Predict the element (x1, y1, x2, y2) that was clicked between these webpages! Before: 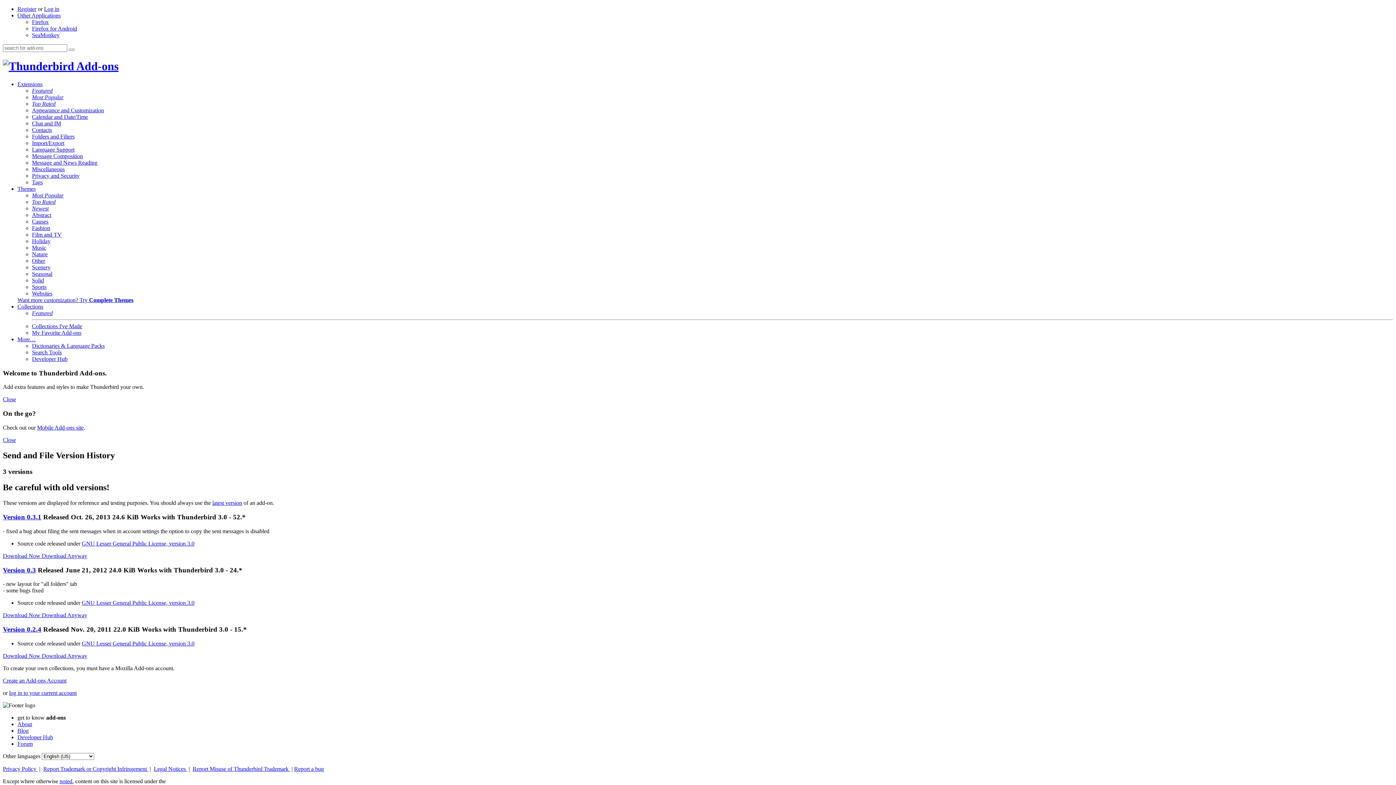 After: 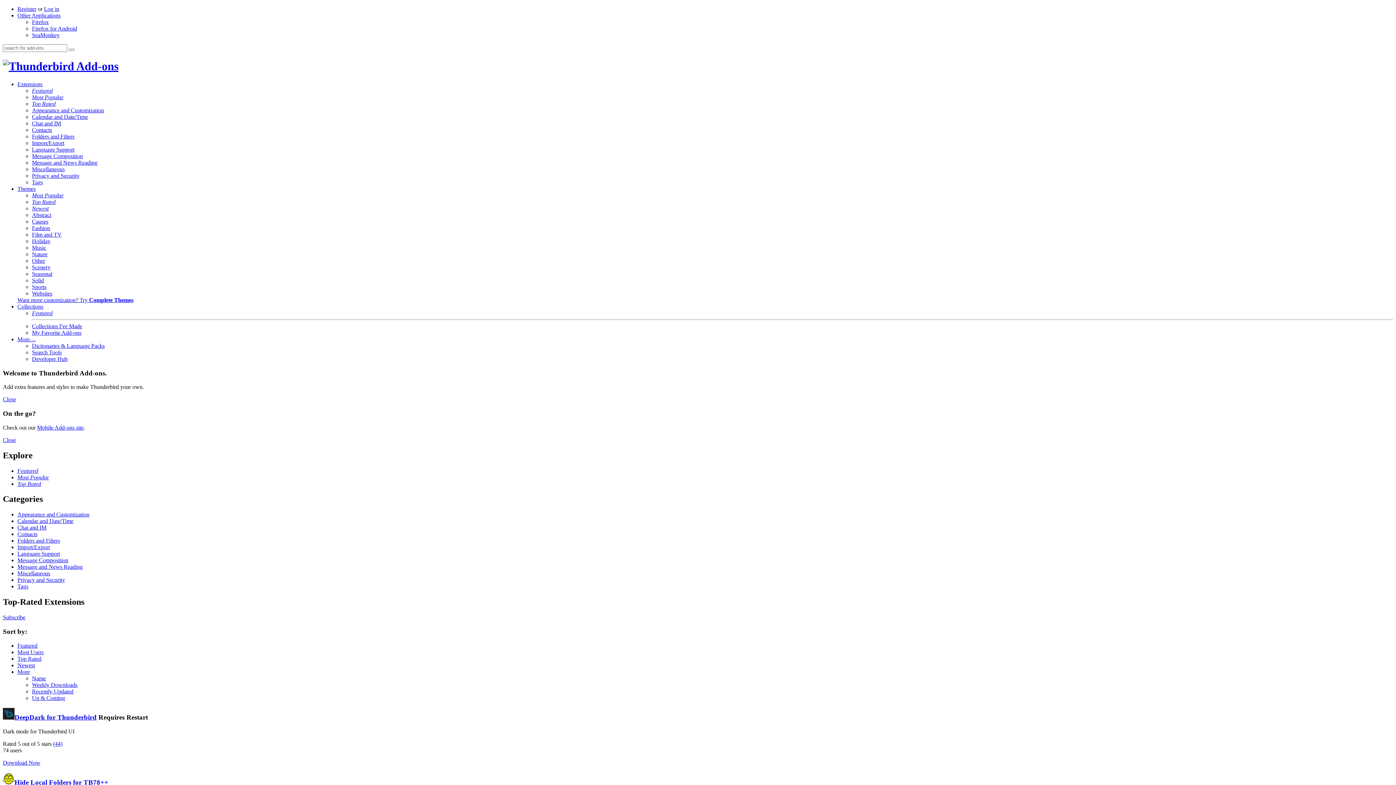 Action: bbox: (32, 100, 55, 106) label: Top Rated